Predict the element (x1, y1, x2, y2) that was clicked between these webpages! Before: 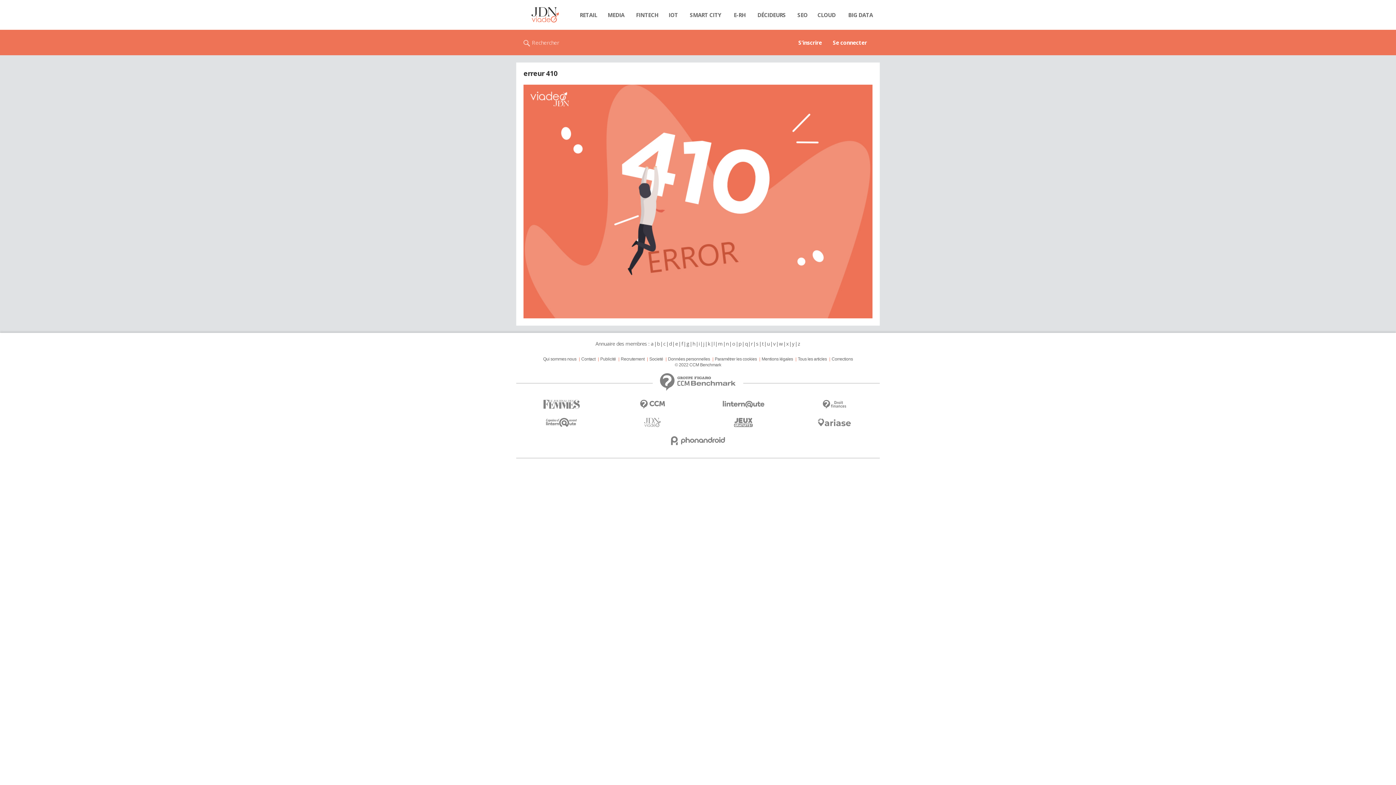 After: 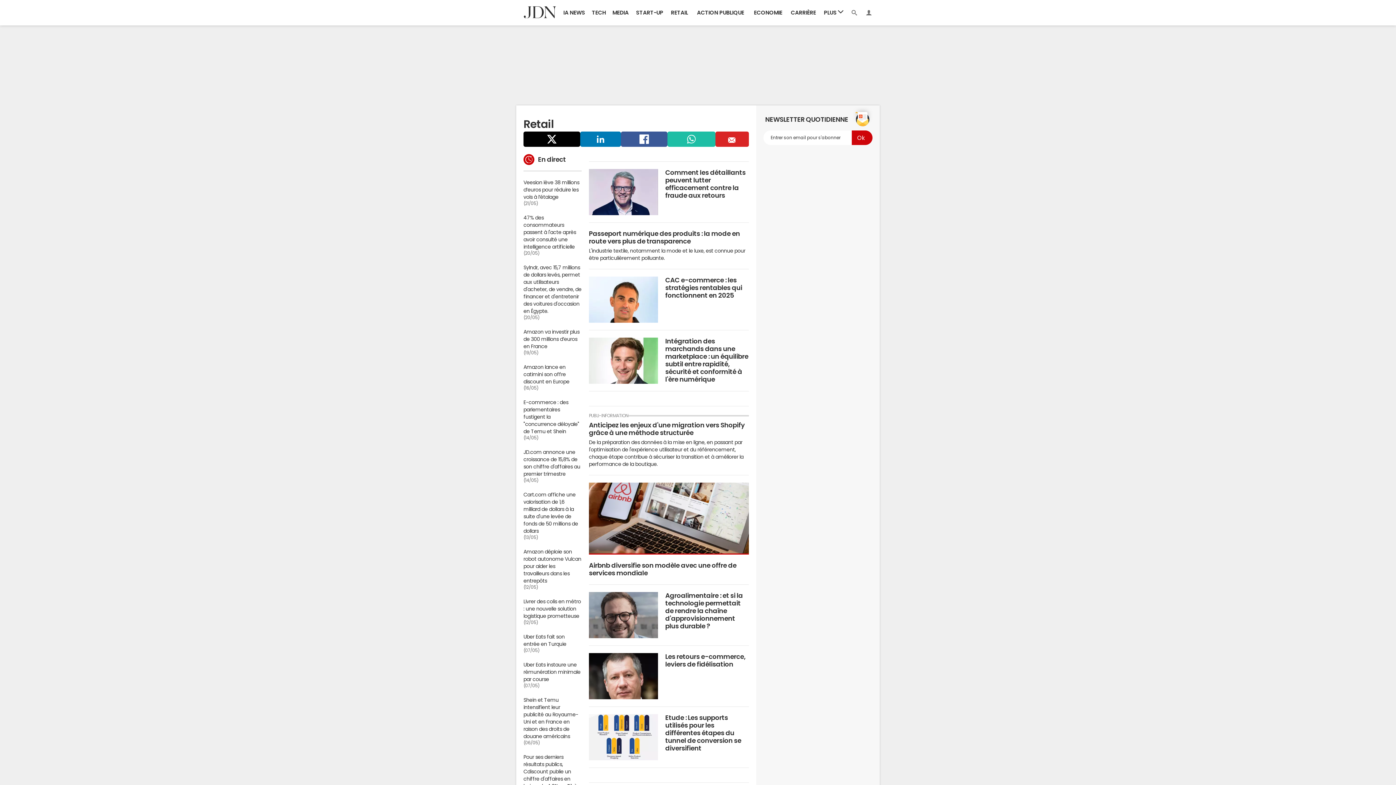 Action: bbox: (574, 7, 602, 22) label: RETAIL